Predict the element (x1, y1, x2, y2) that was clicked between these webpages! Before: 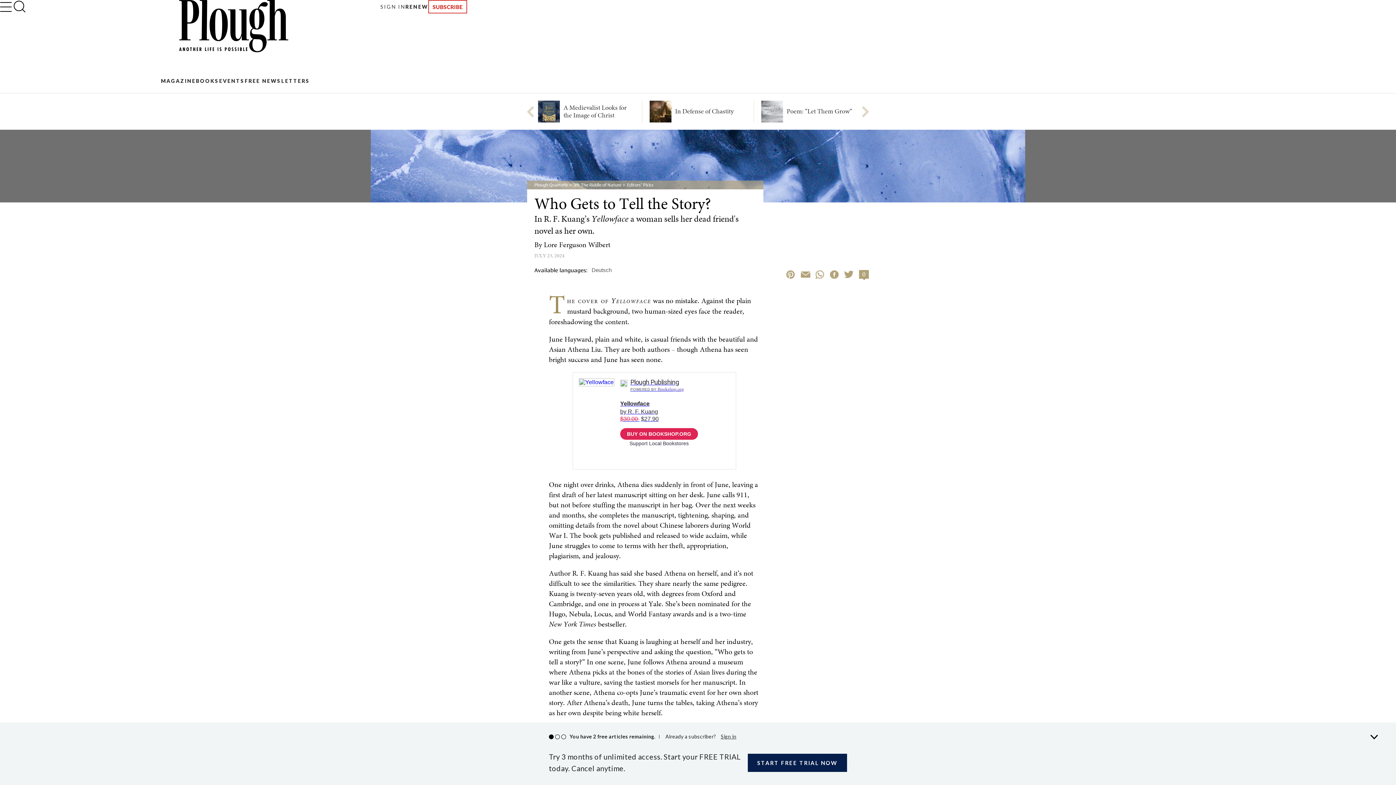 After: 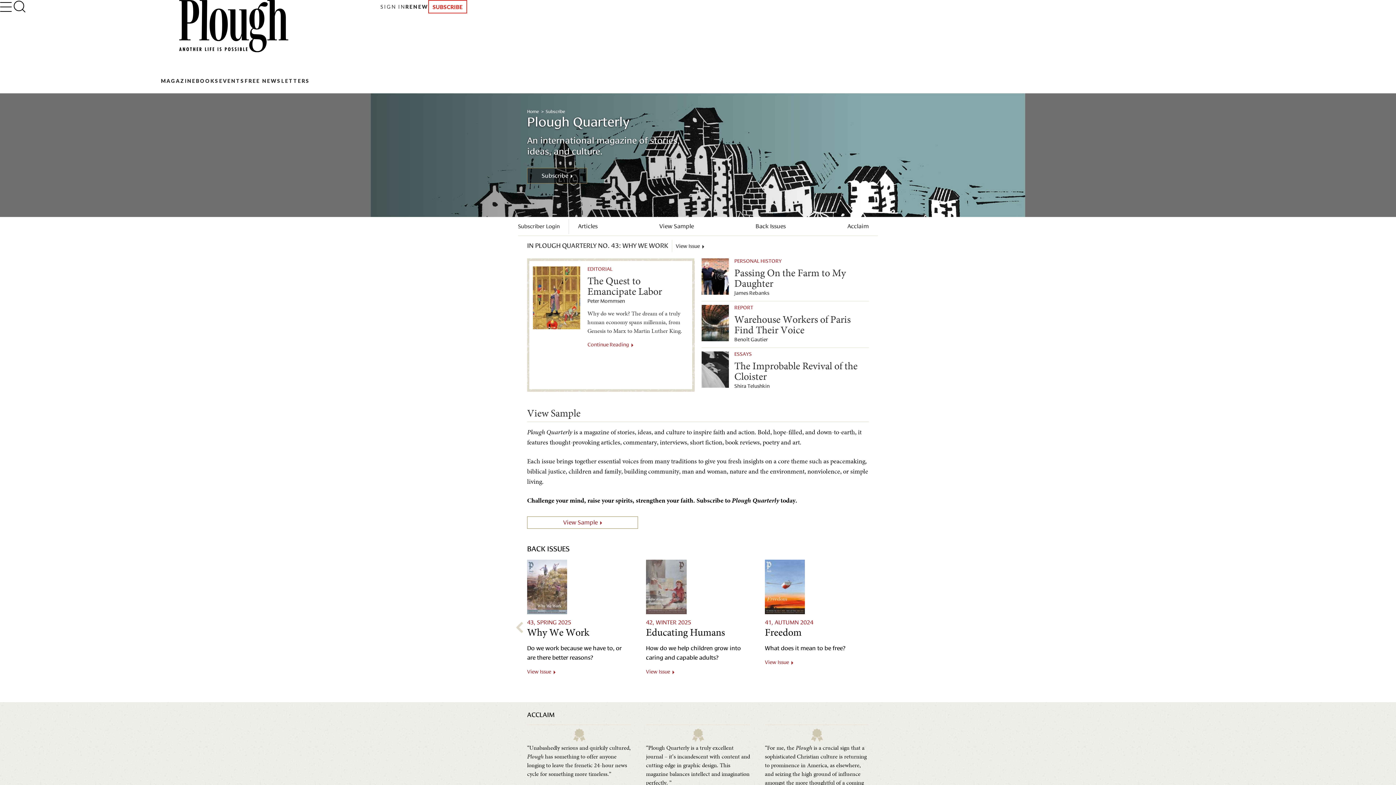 Action: bbox: (160, 77, 195, 84) label: MAGAZINE